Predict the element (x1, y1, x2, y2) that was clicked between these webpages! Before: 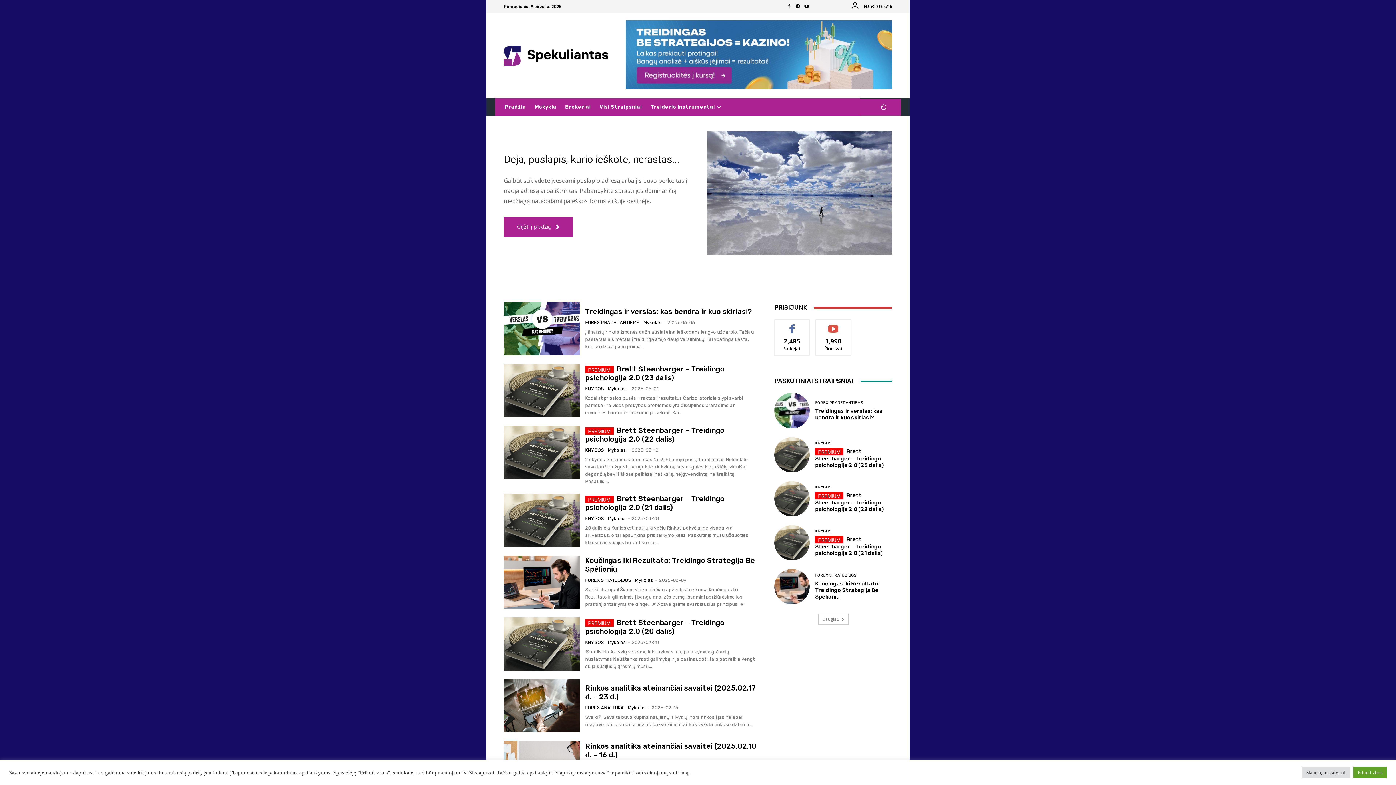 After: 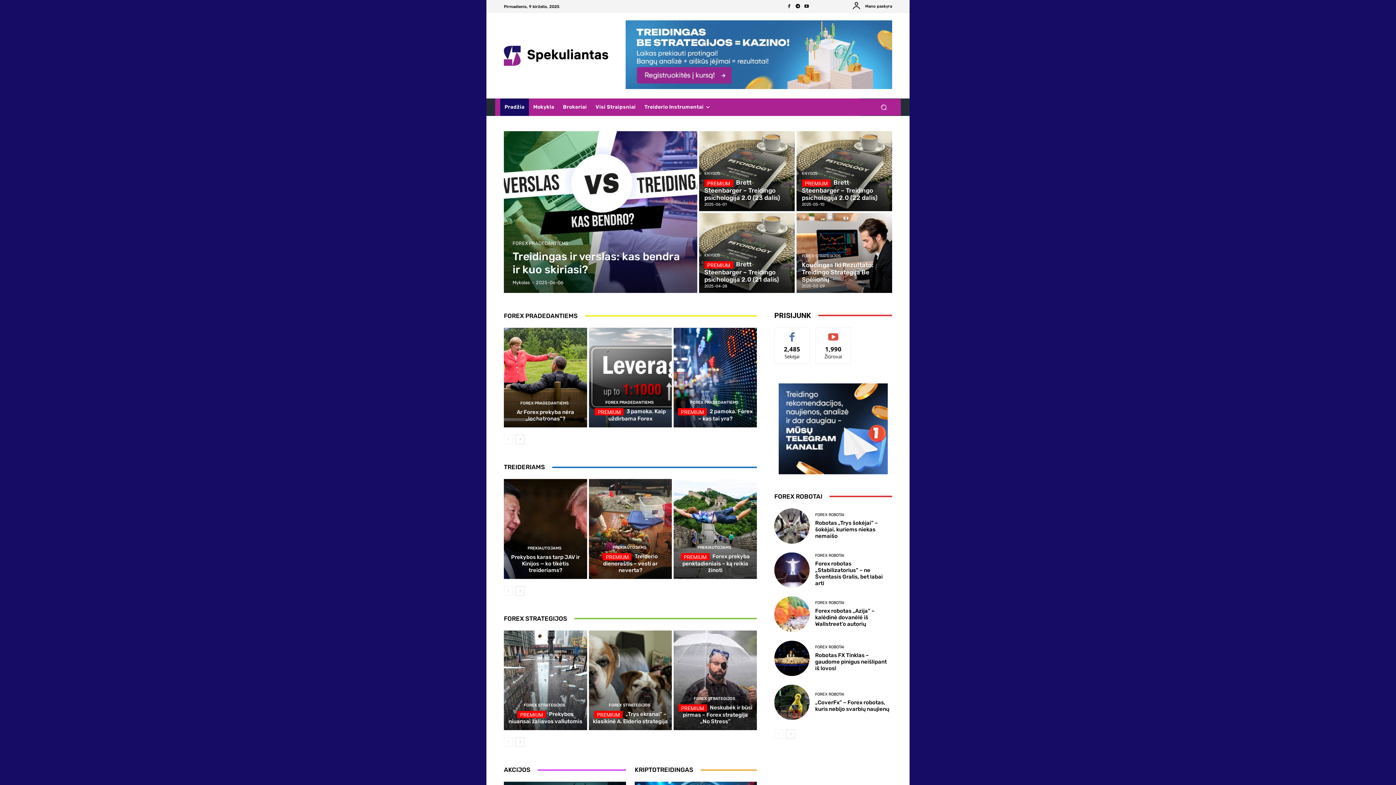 Action: label: Pradžia bbox: (500, 98, 530, 115)